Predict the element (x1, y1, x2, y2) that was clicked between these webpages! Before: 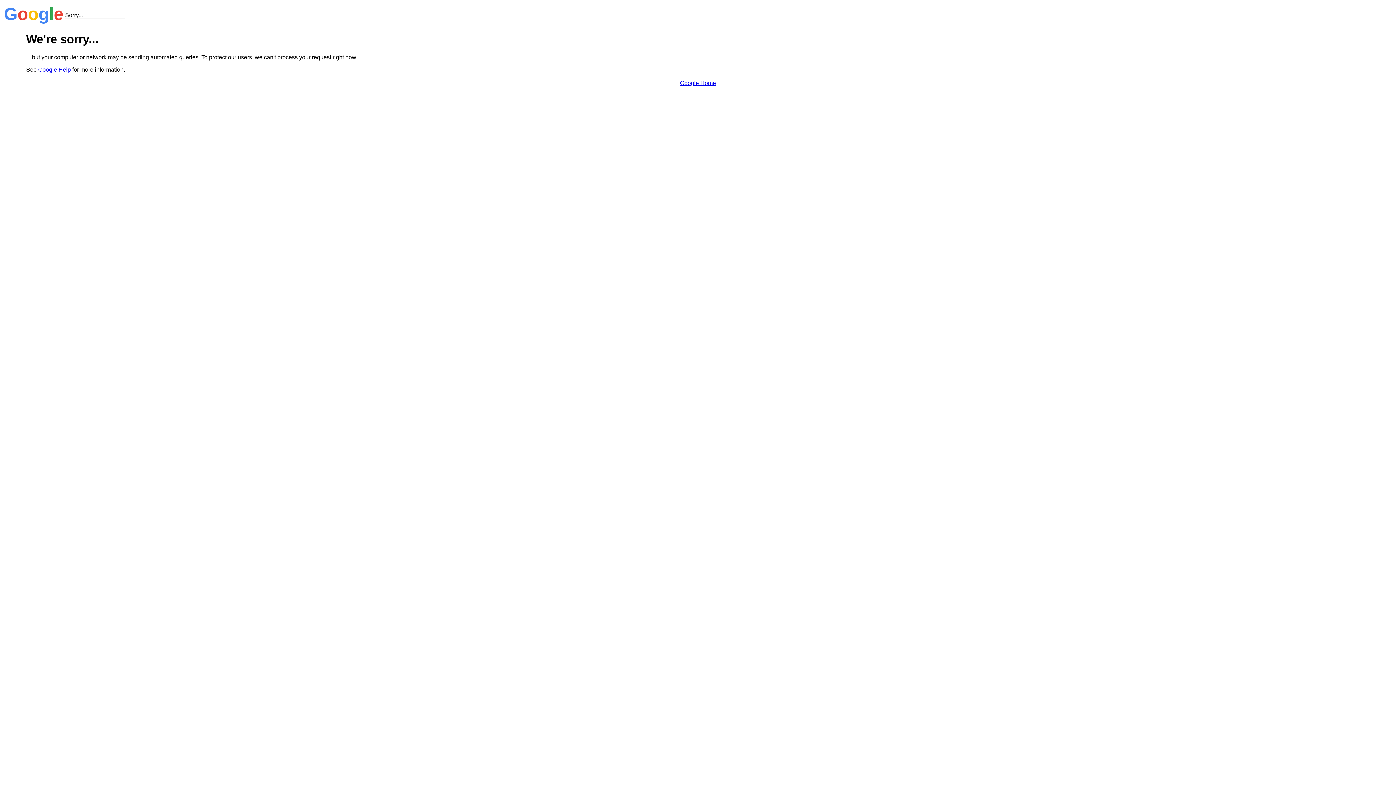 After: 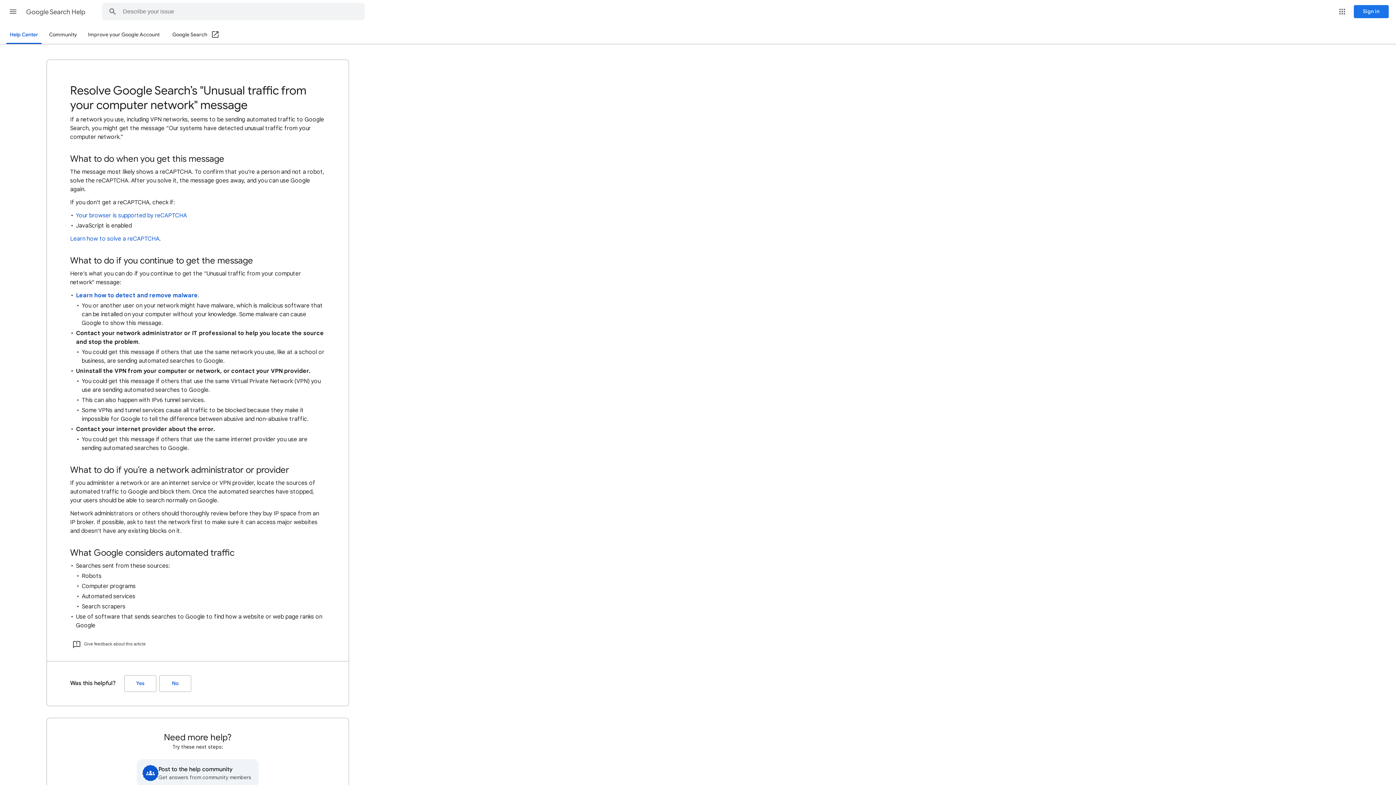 Action: bbox: (38, 66, 70, 72) label: Google Help